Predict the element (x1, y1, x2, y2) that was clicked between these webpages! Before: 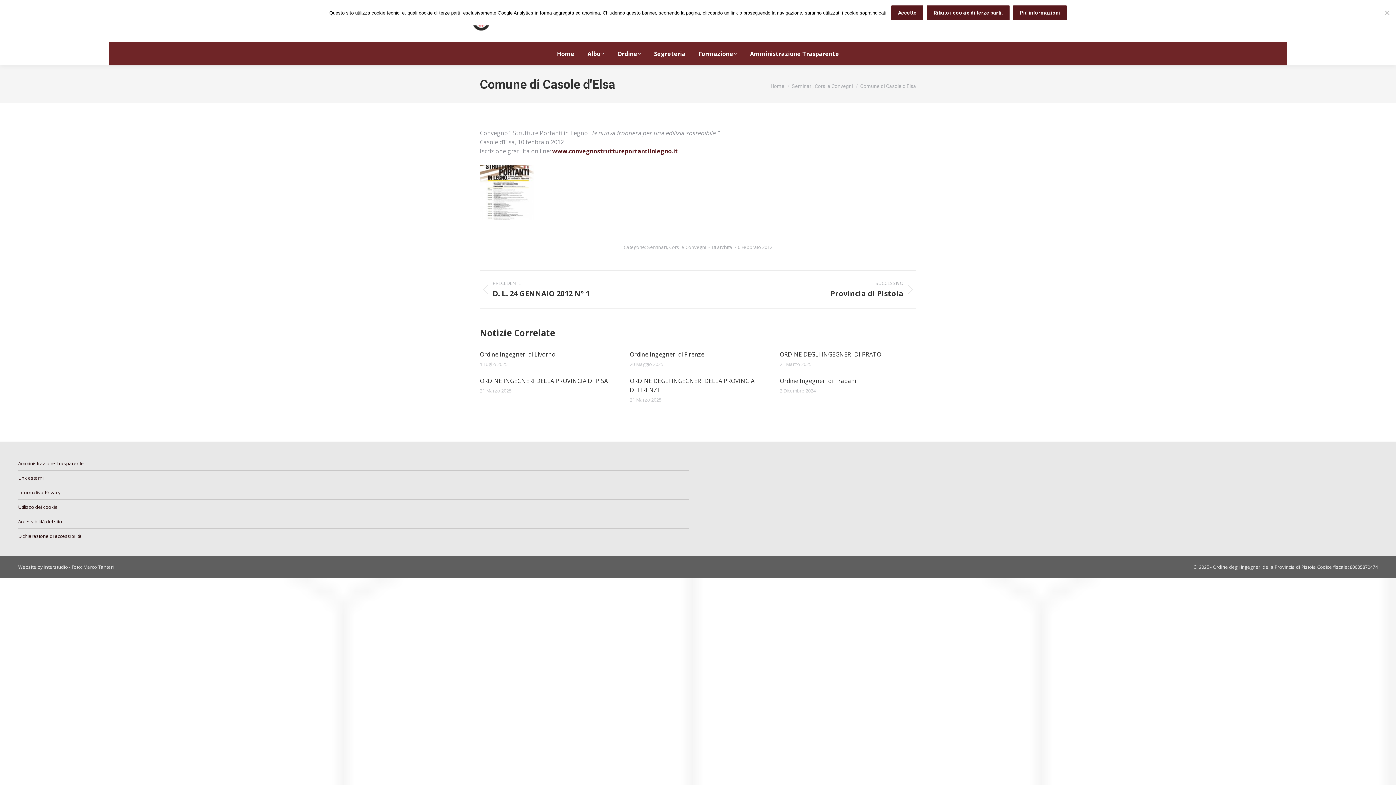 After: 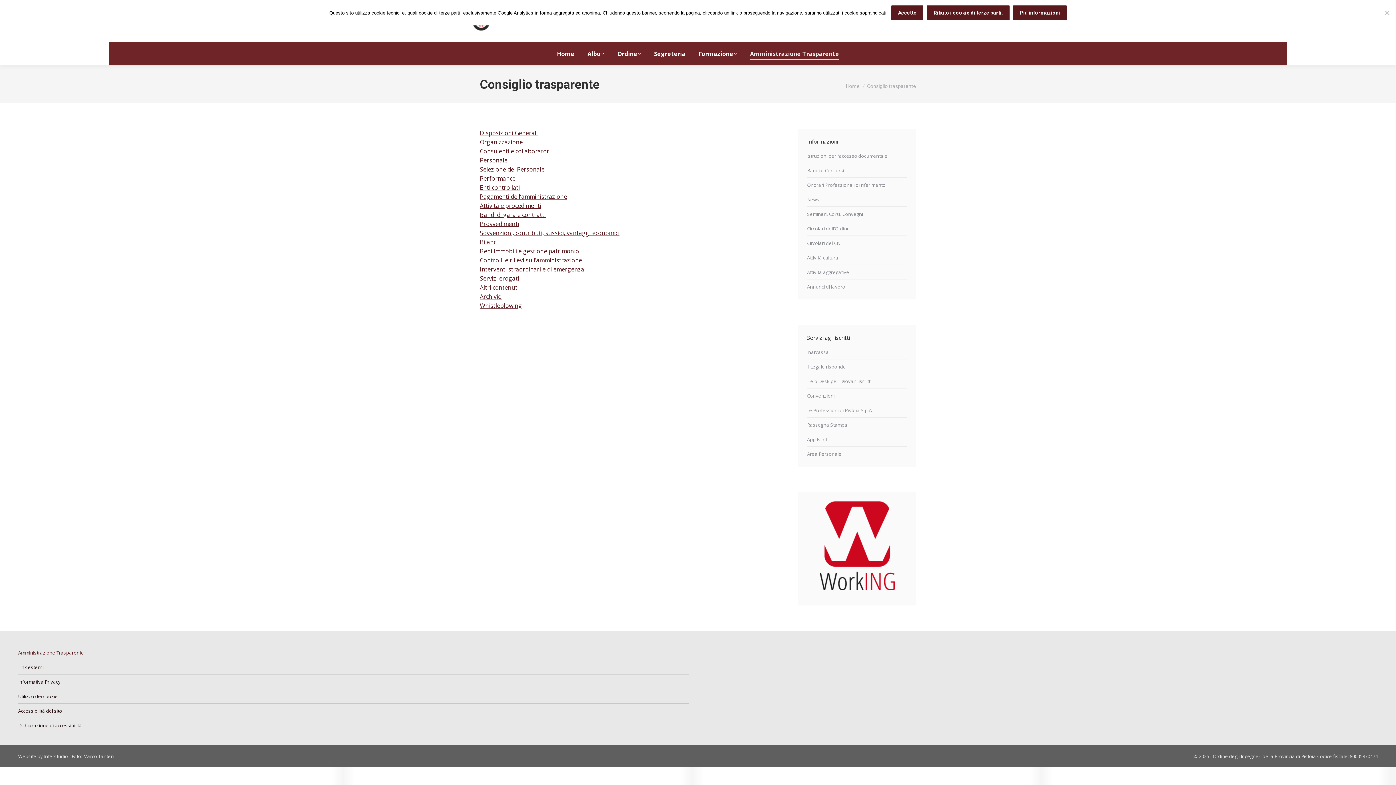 Action: bbox: (18, 460, 84, 467) label: Amministrazione Trasparente